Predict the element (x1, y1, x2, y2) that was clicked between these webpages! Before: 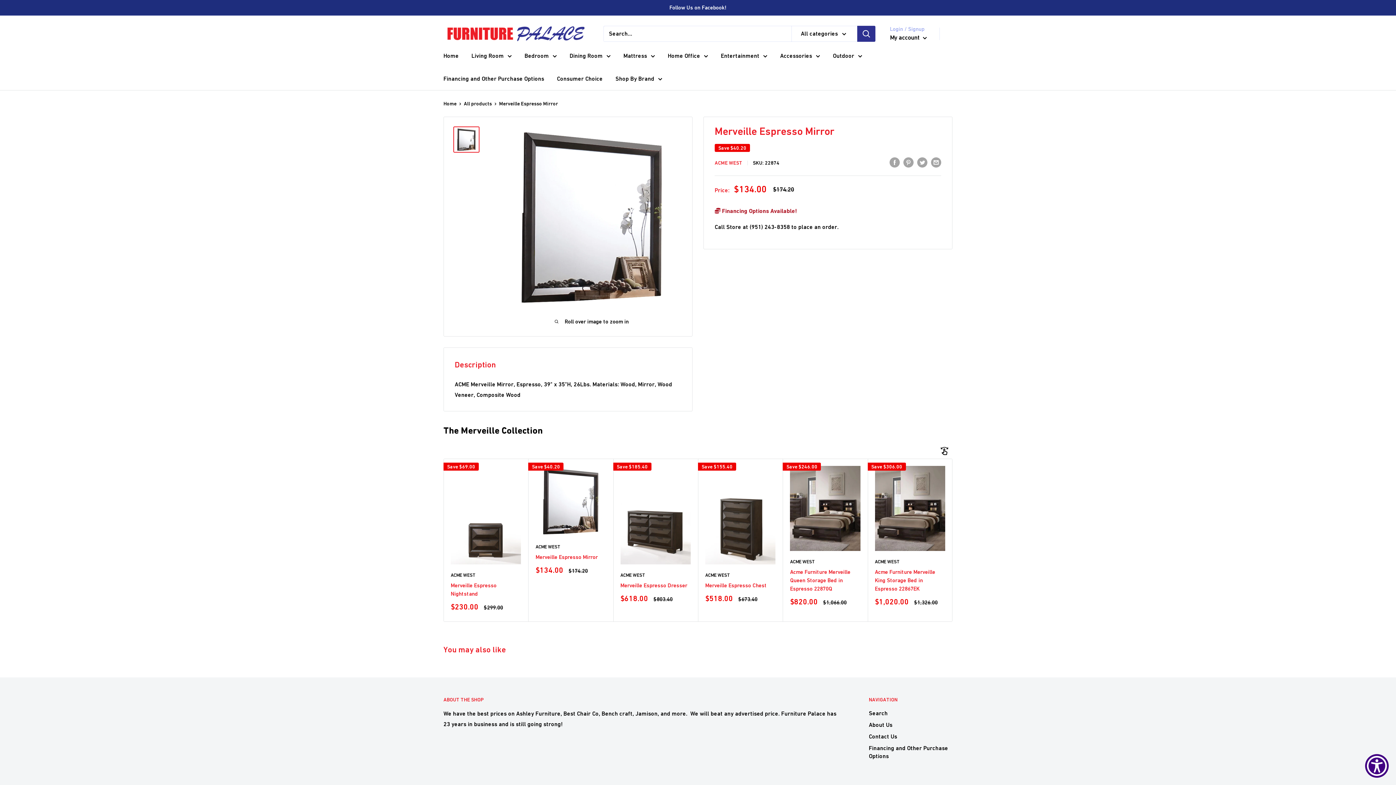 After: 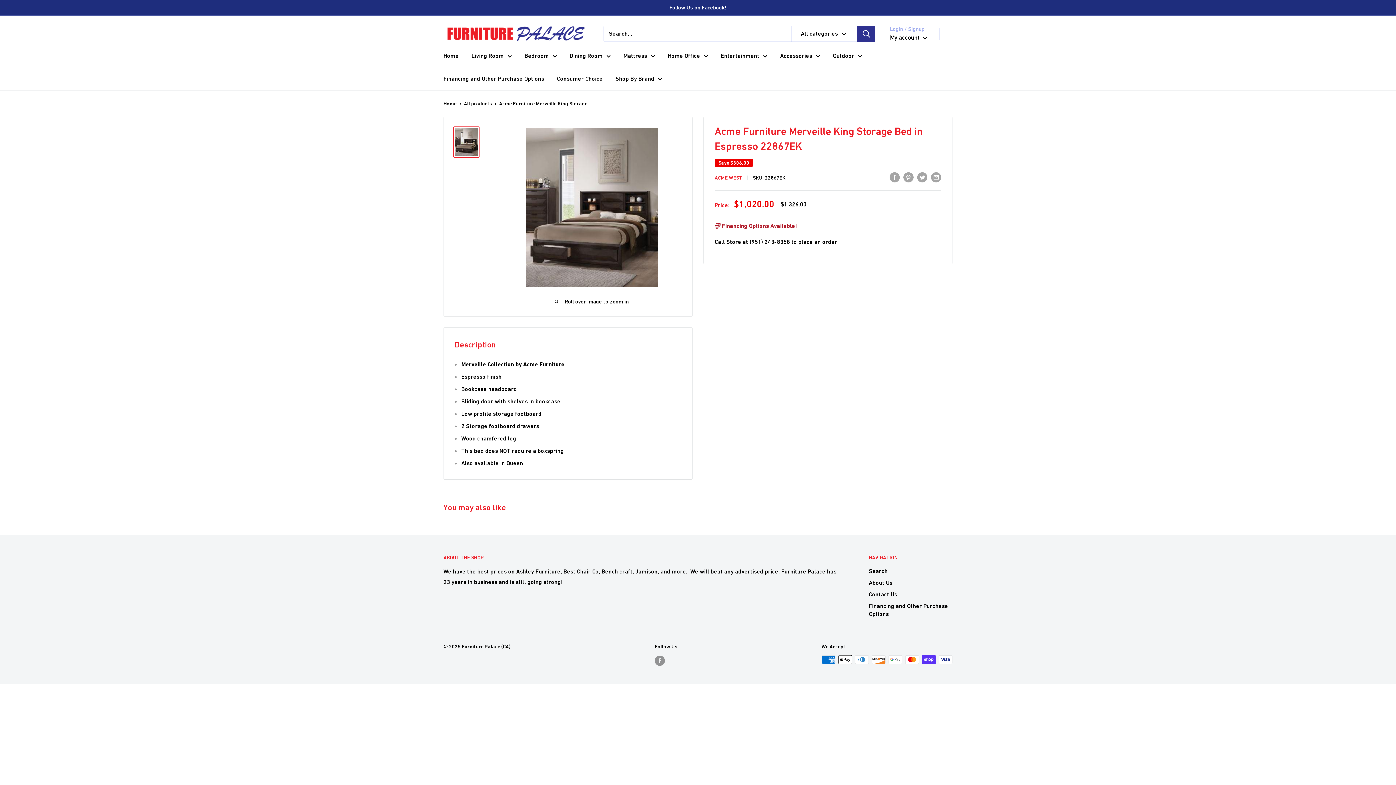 Action: label: Acme Furniture Merveille King Storage Bed in Espresso 22867EK bbox: (875, 568, 945, 593)